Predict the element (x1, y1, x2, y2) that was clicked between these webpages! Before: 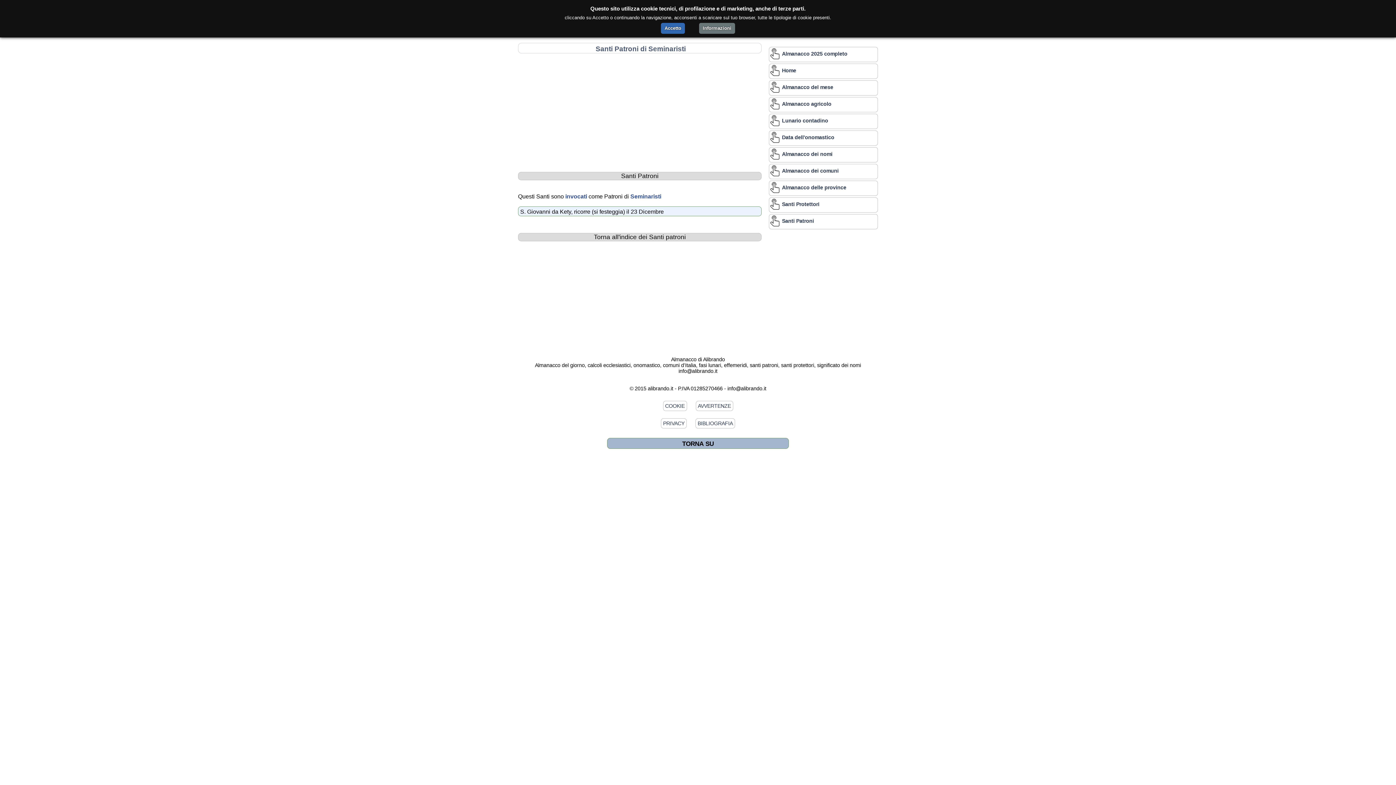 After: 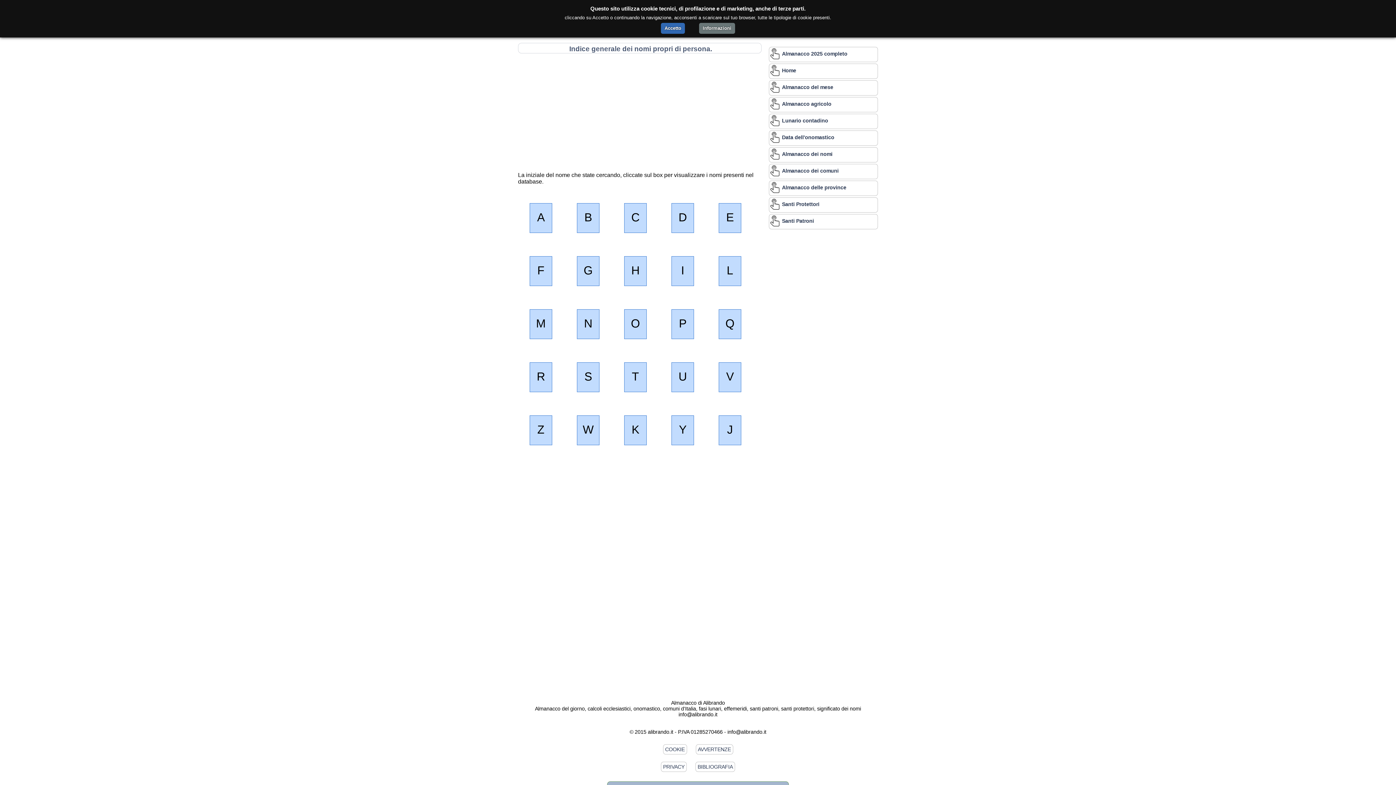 Action: bbox: (769, 147, 878, 162) label: Almanacco dei nomi